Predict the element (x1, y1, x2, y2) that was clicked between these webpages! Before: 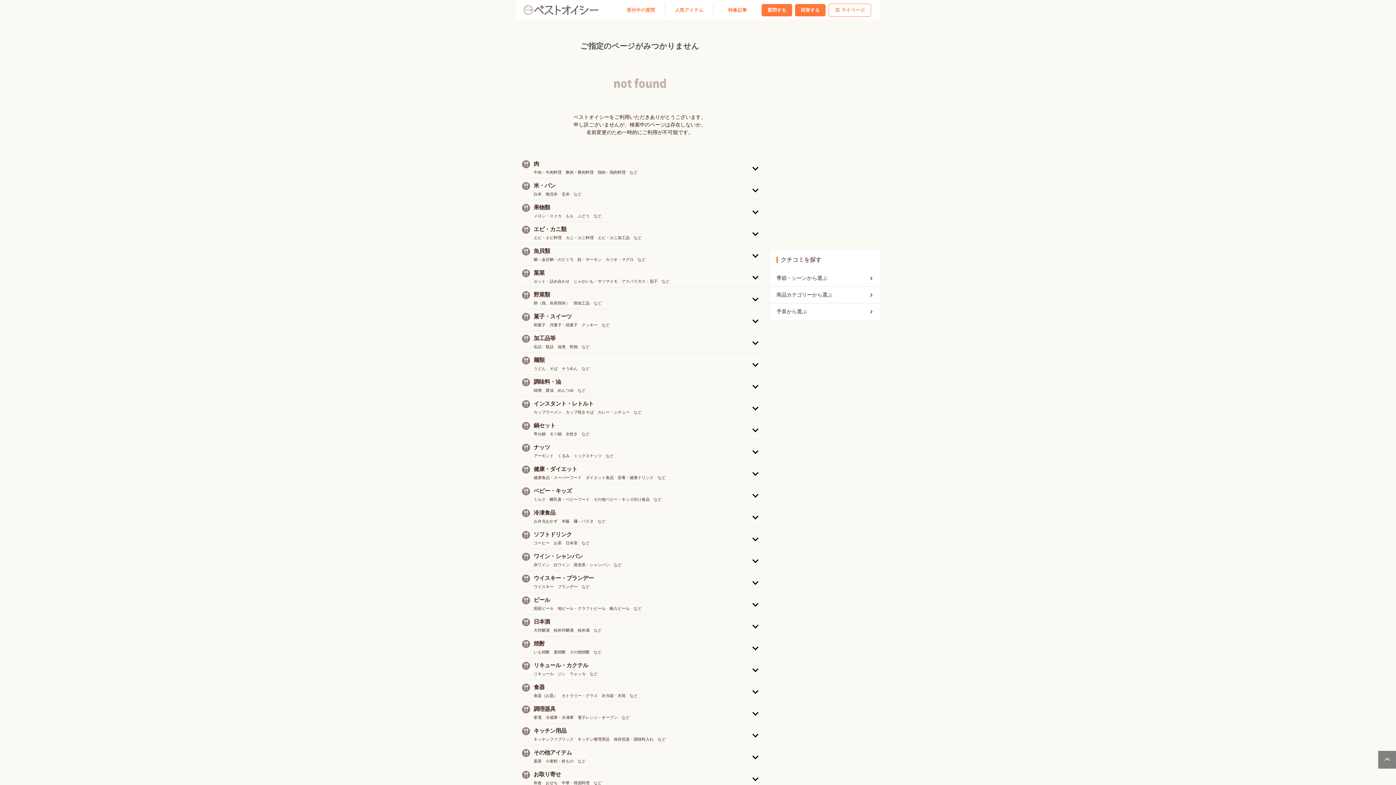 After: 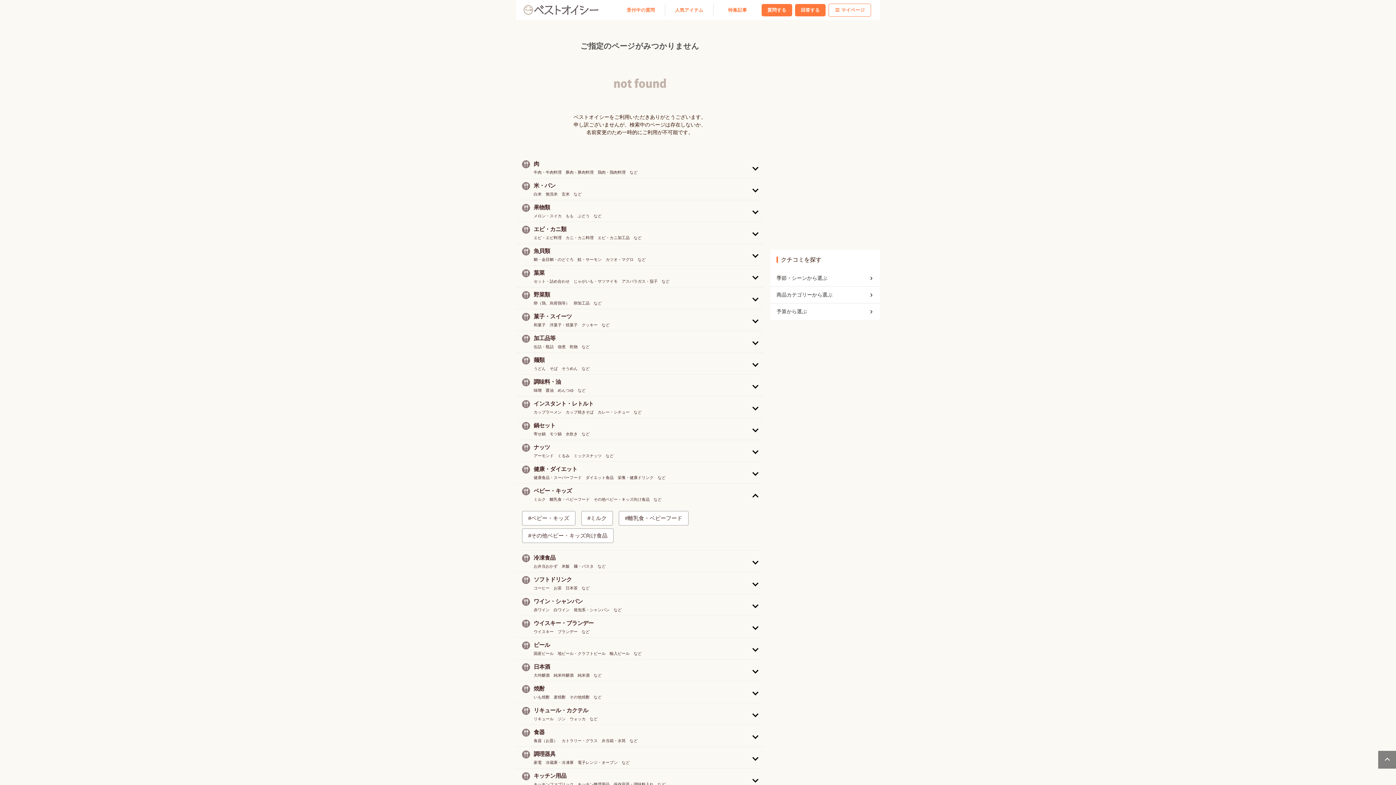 Action: bbox: (516, 484, 763, 505) label: ベビー・キッズ
ミルク　離乳食・ベビーフード　その他ベビー・キッズ向け食品　など